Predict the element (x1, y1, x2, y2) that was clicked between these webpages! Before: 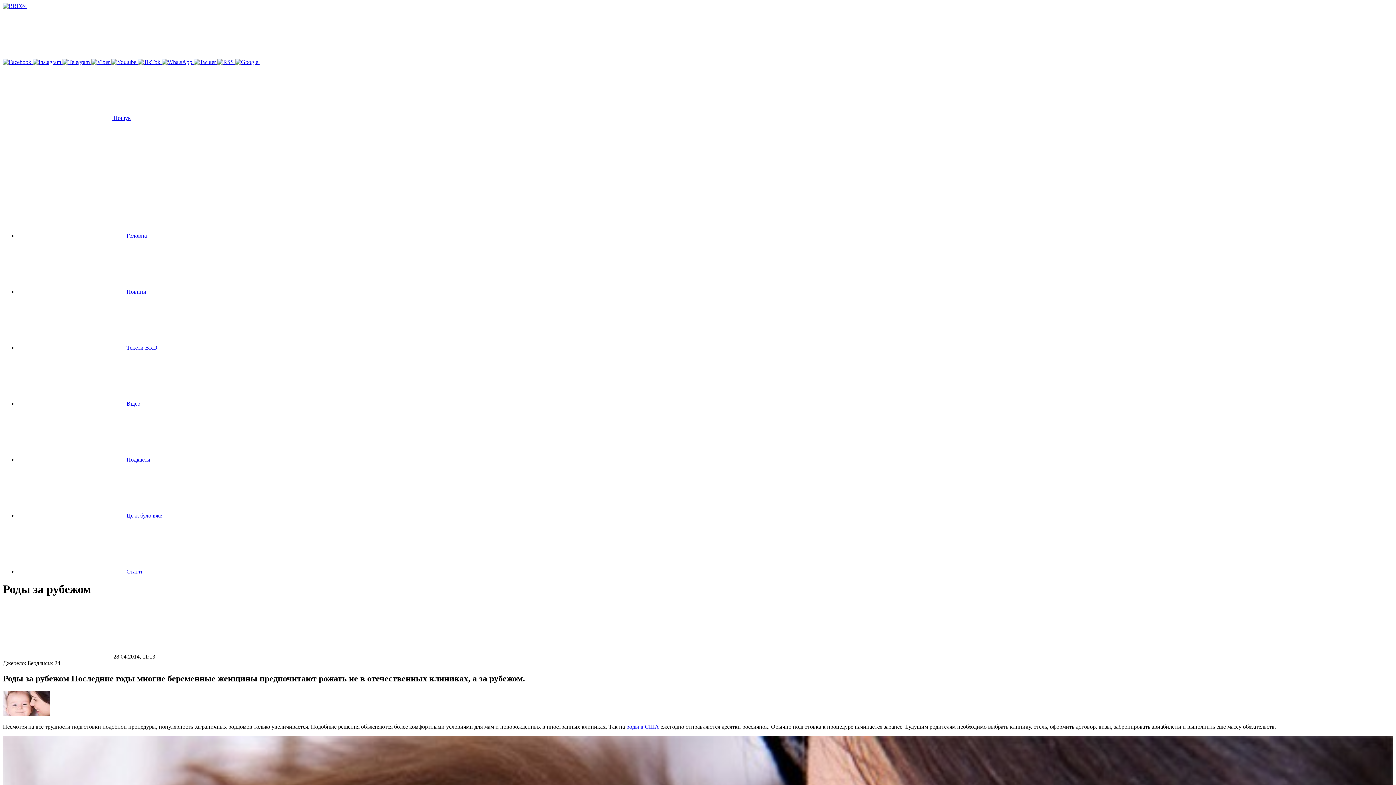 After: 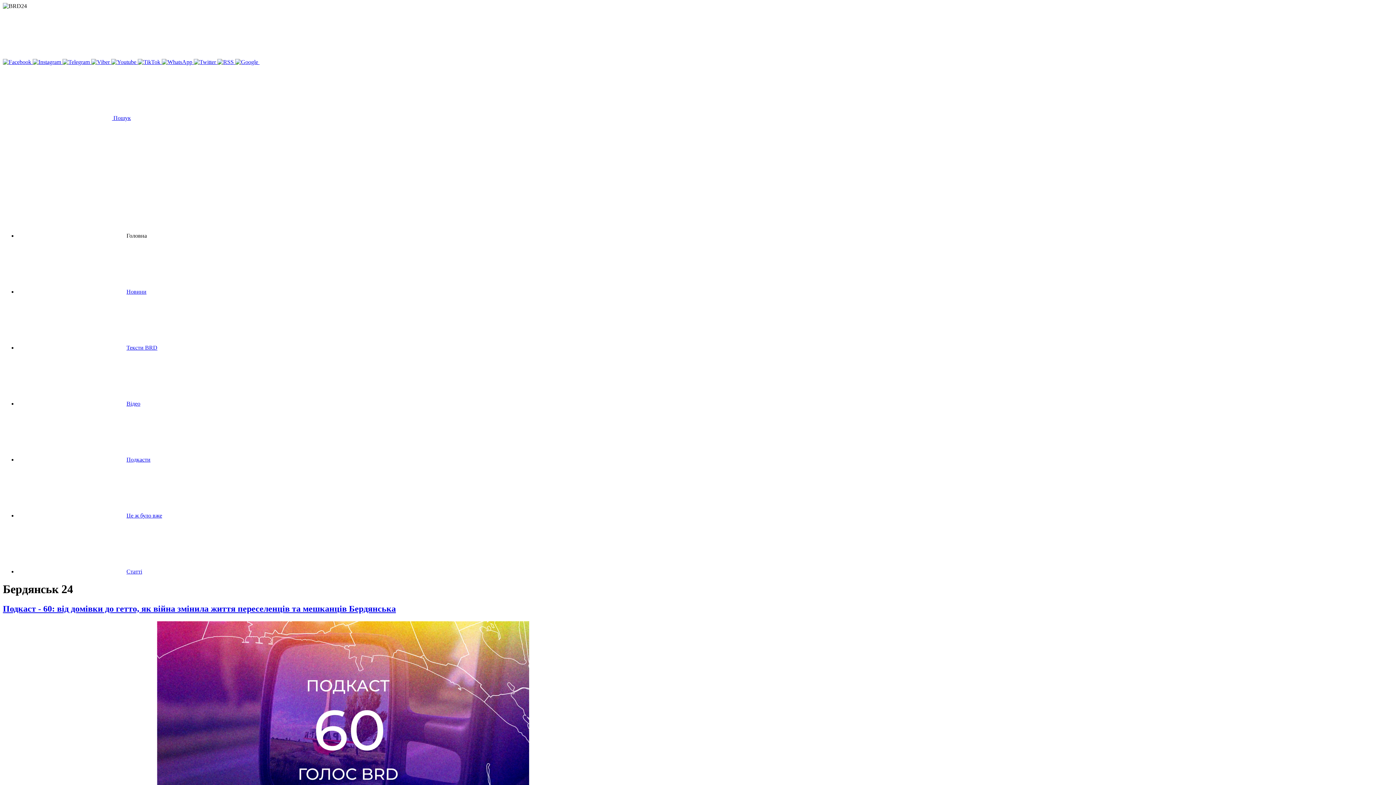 Action: bbox: (2, 2, 26, 9)